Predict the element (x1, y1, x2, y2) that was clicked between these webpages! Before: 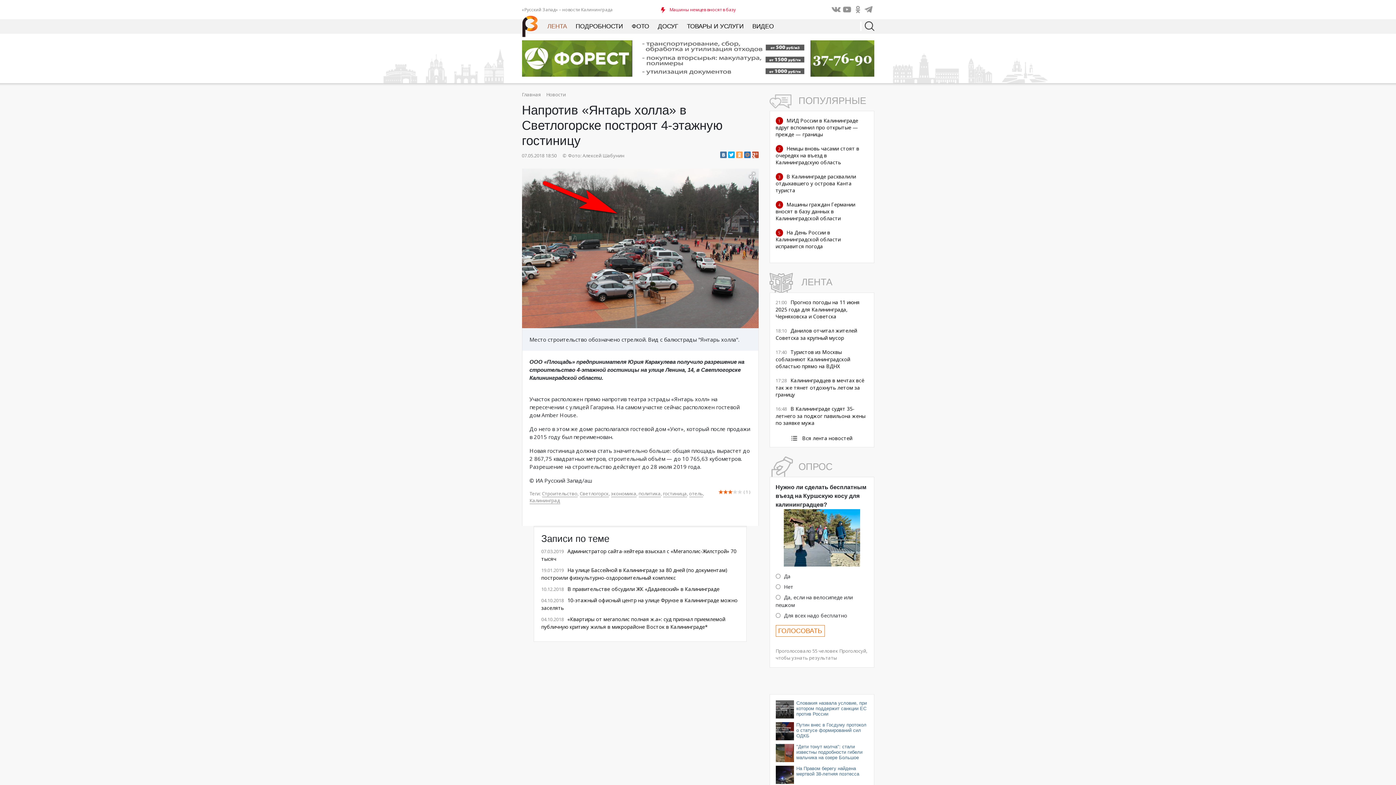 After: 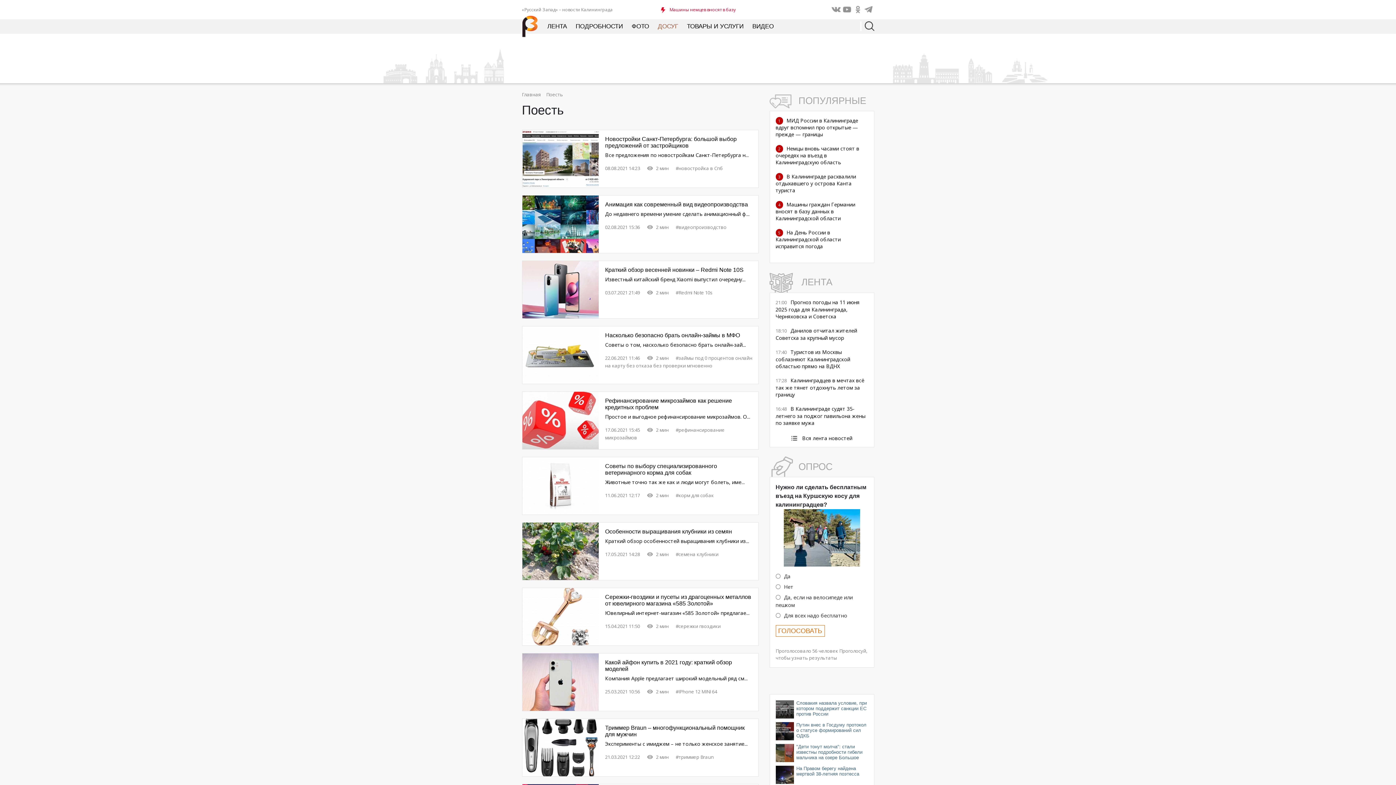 Action: bbox: (658, 22, 678, 29) label: ДОСУГ